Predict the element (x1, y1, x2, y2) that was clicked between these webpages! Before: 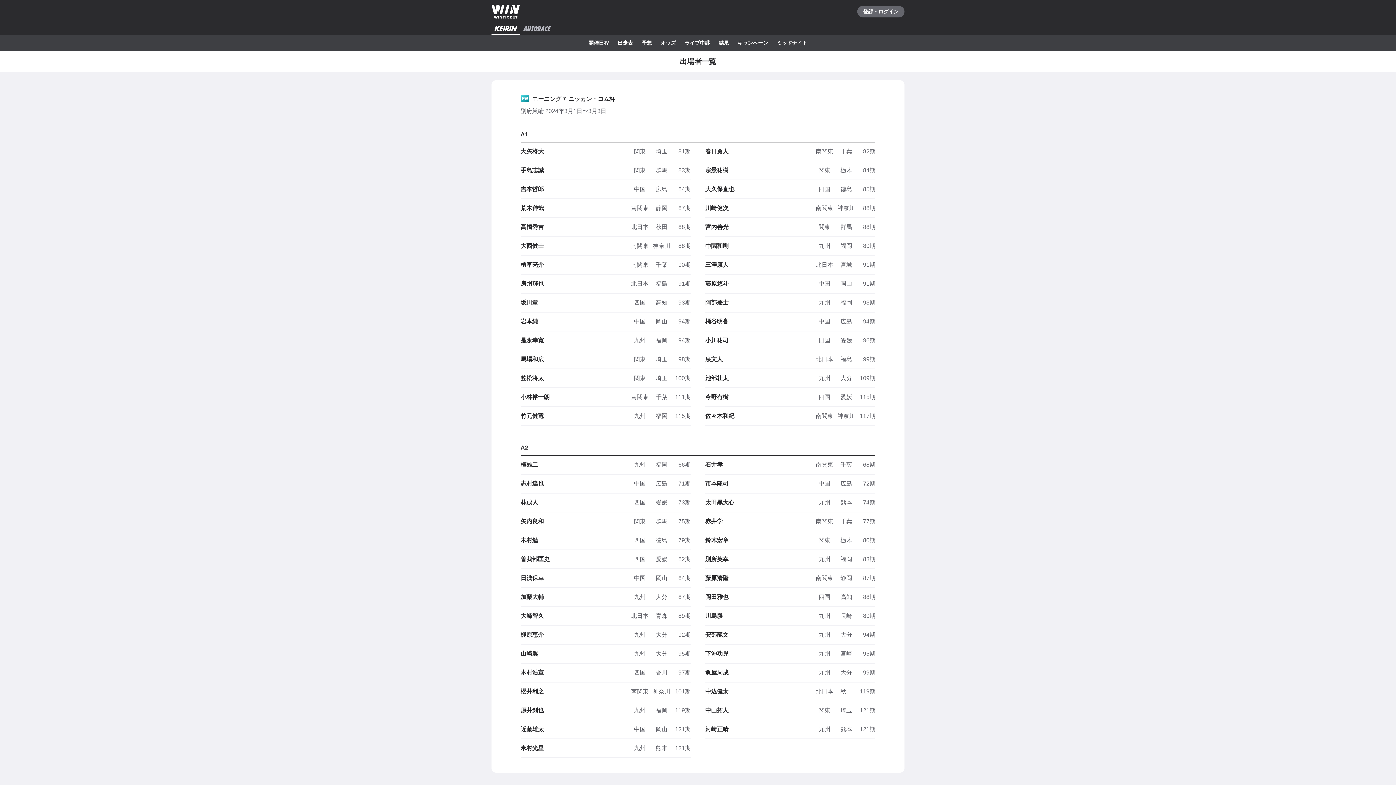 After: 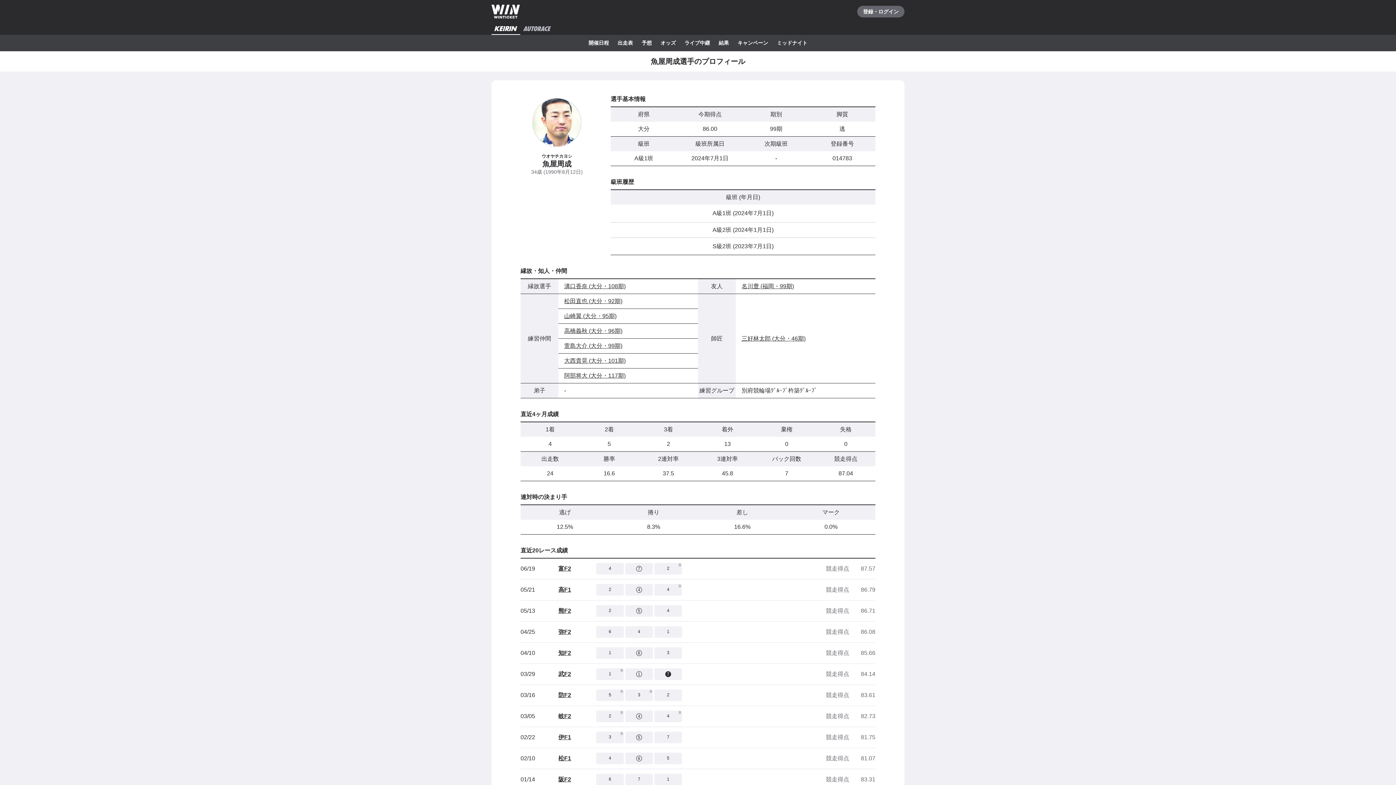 Action: bbox: (705, 664, 875, 682) label: 魚屋周成

九州大分99期